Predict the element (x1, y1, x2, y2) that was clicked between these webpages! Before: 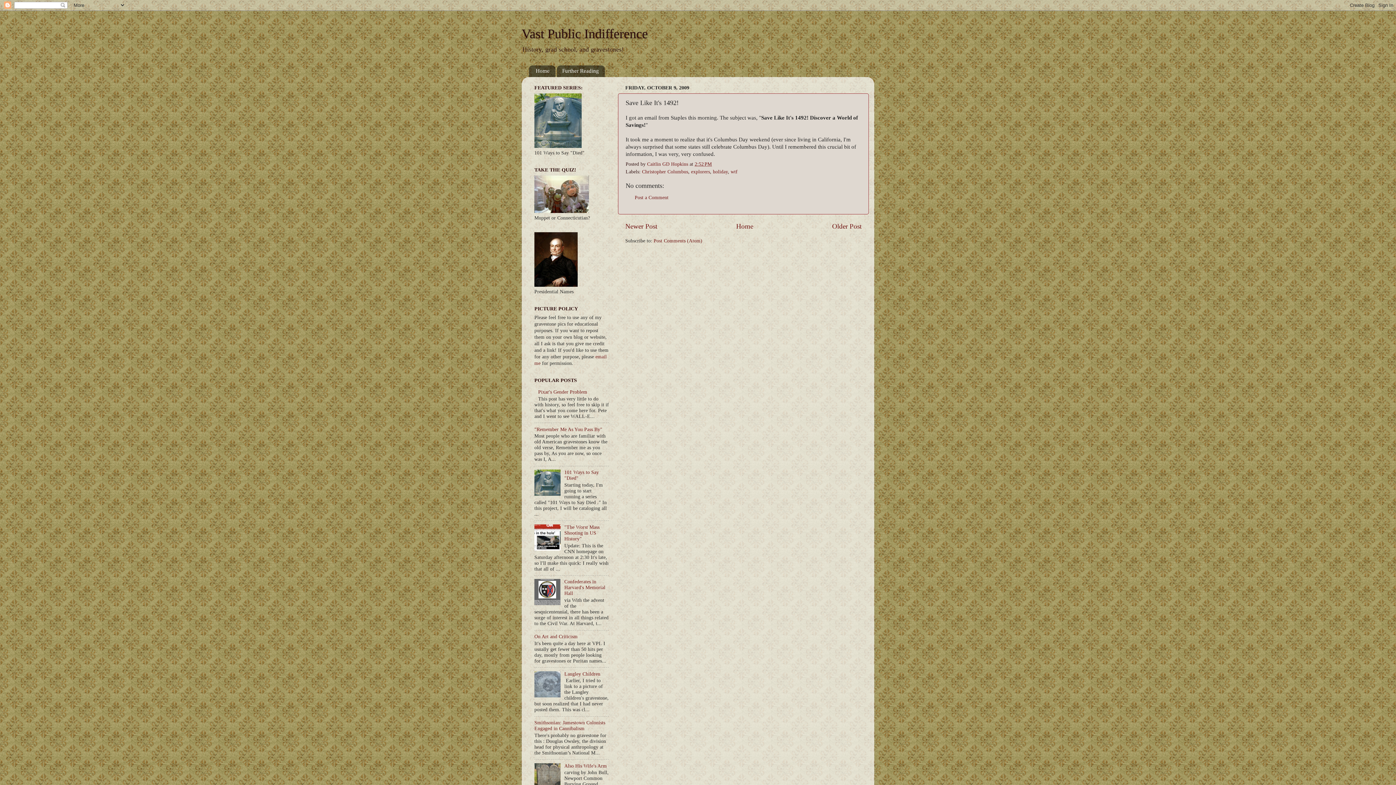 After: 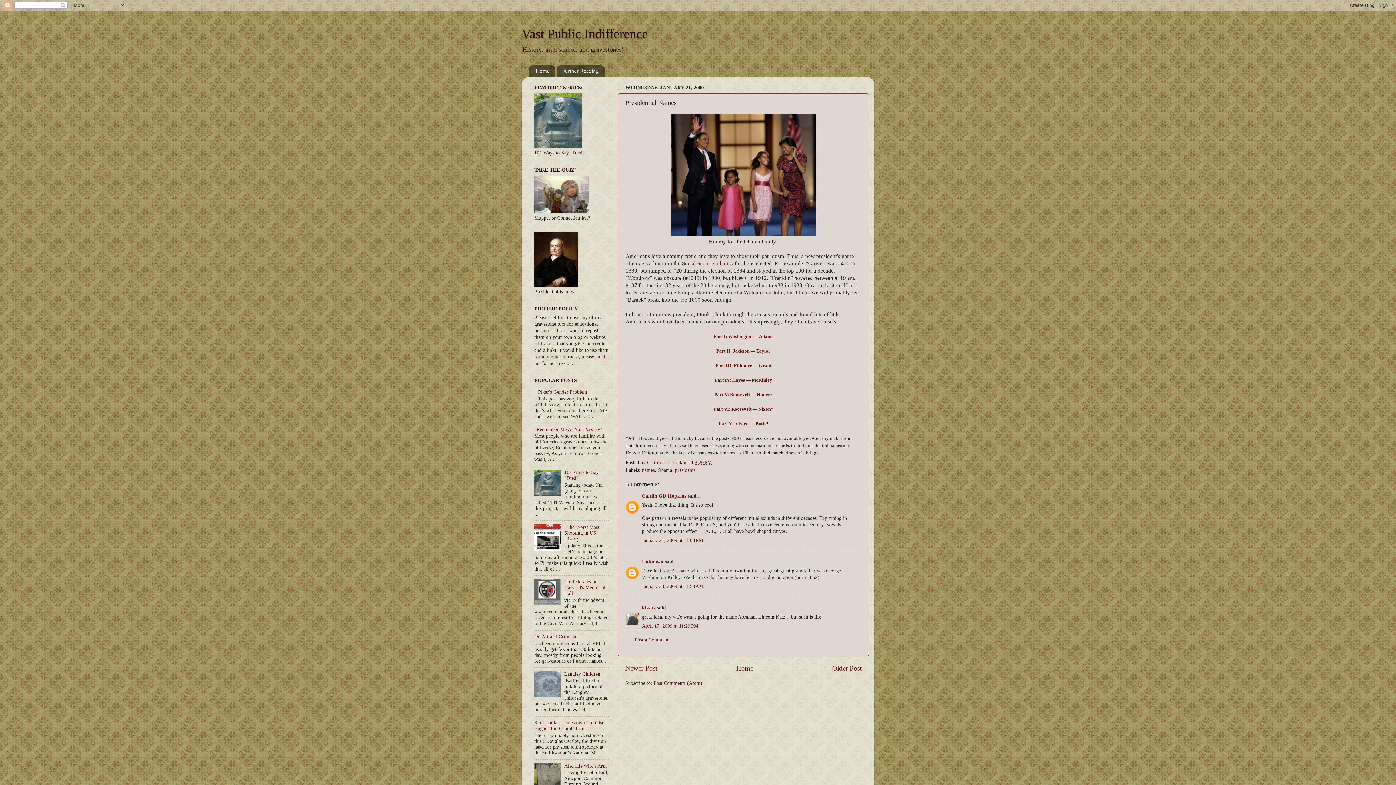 Action: bbox: (534, 282, 577, 287)